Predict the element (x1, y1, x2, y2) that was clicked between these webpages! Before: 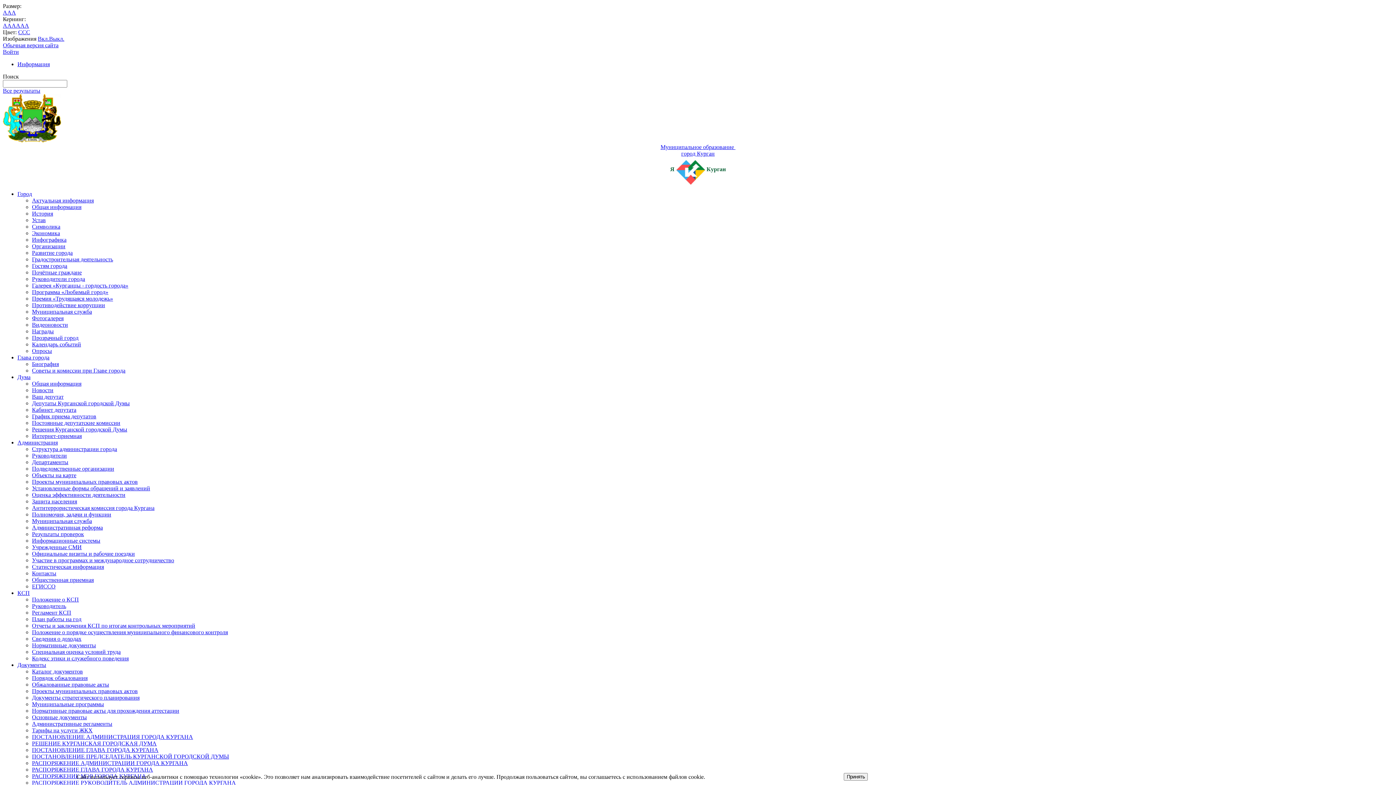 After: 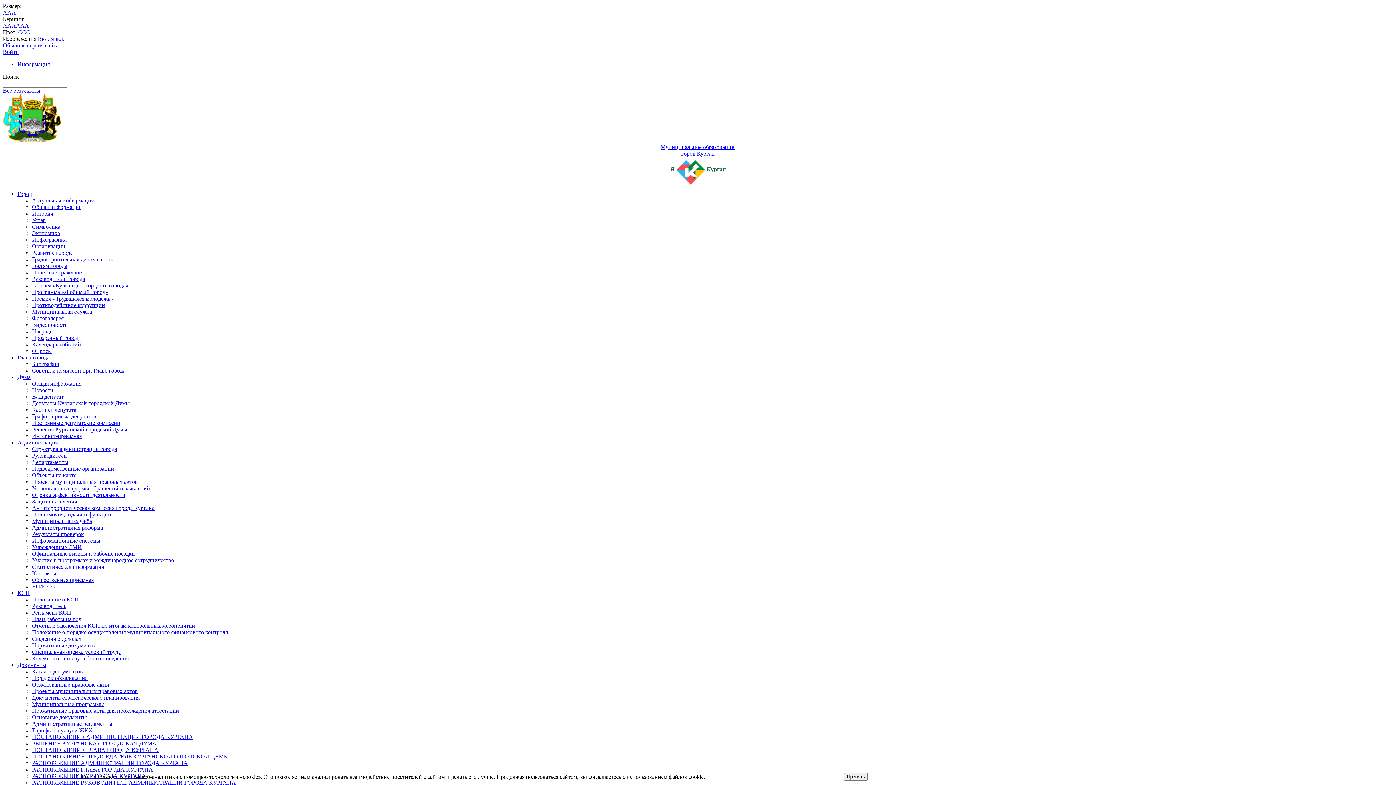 Action: bbox: (2, 42, 58, 48) label: Обычная версия сайта